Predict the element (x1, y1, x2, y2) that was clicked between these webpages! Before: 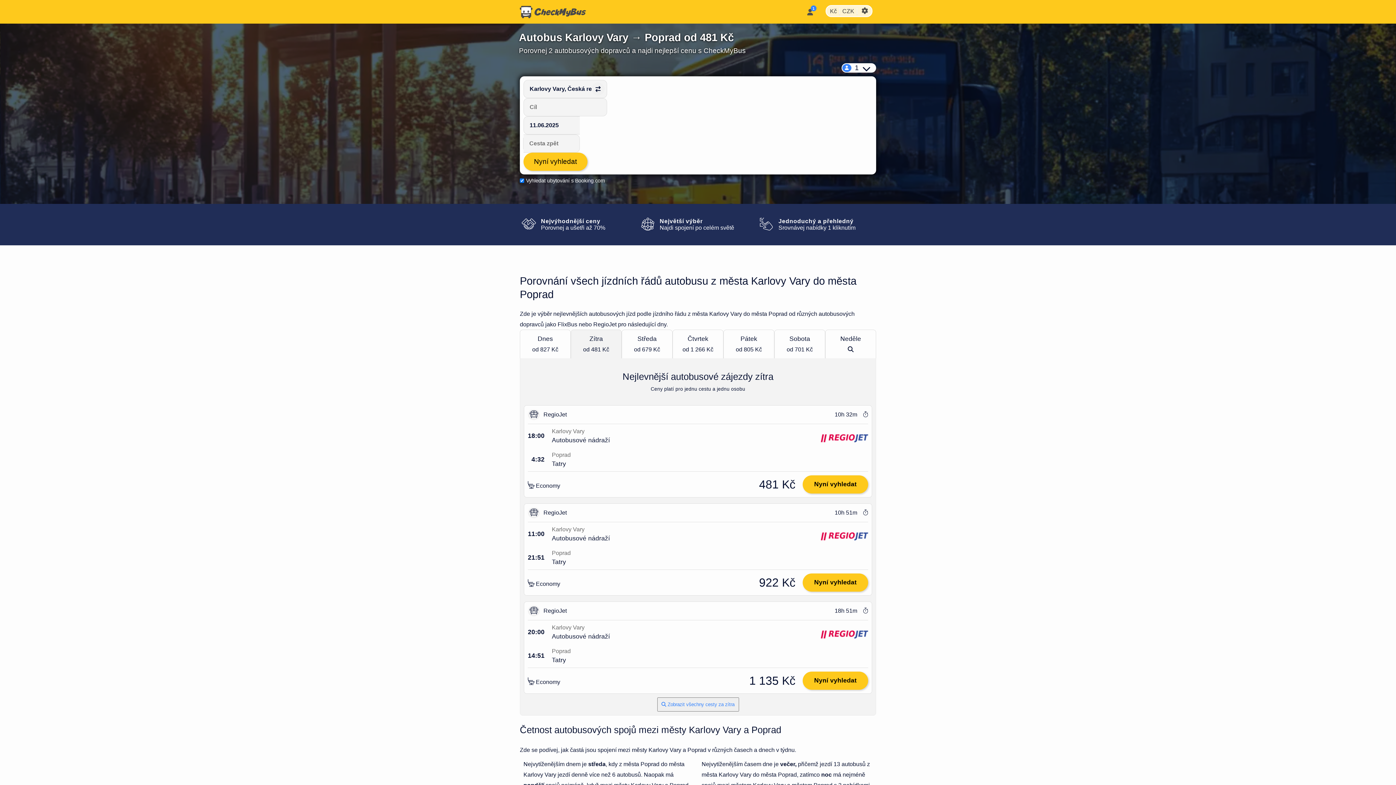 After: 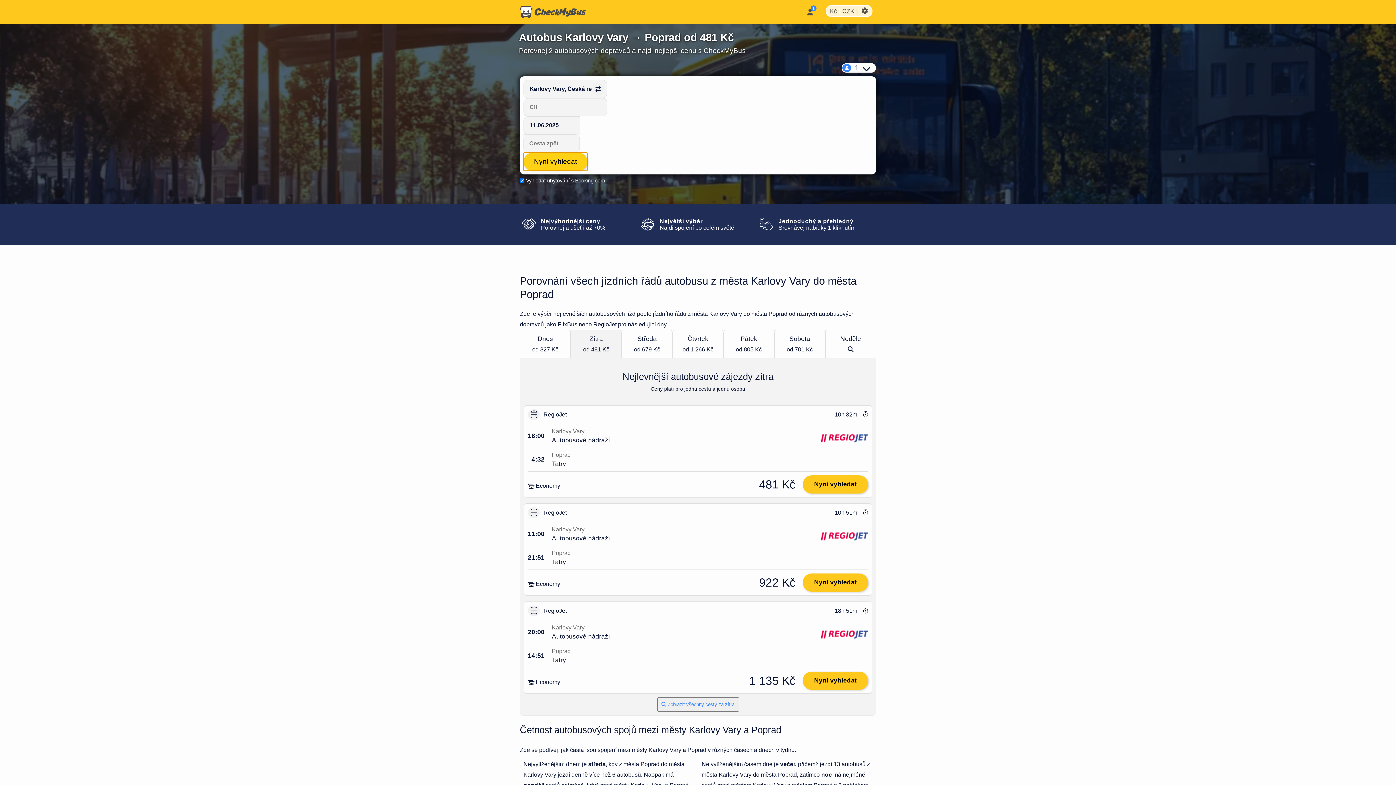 Action: bbox: (523, 152, 587, 170) label: Nyní vyhledat